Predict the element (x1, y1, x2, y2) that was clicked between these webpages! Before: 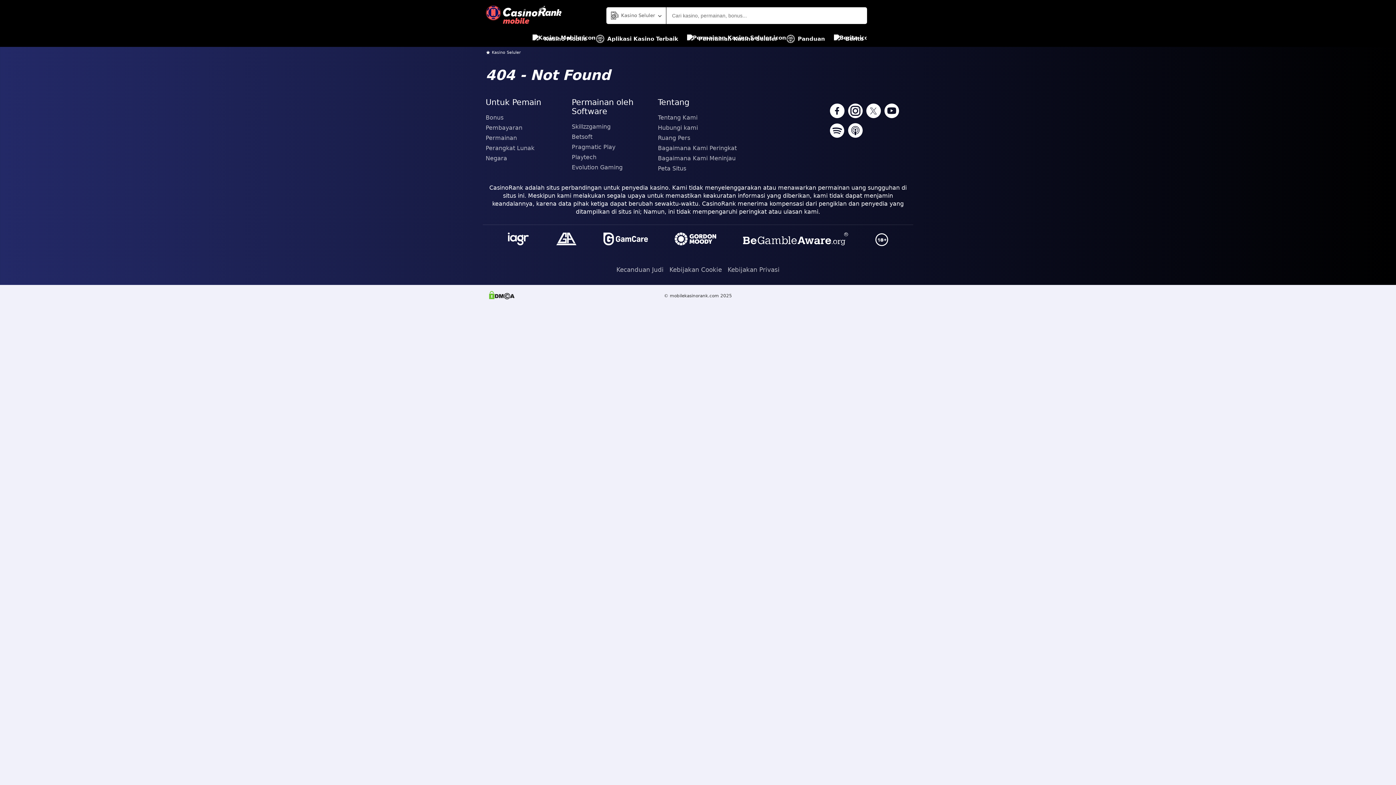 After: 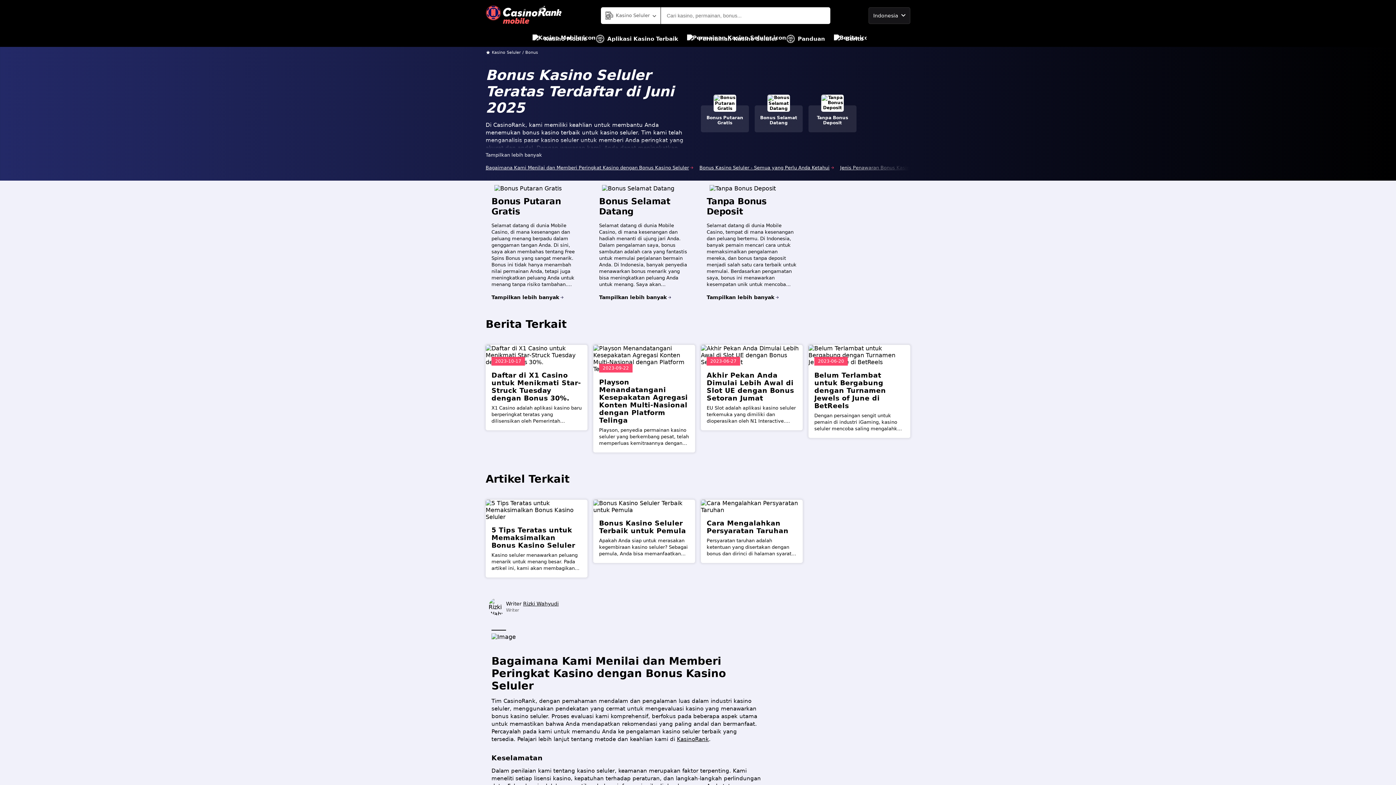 Action: bbox: (485, 112, 566, 122) label: Bonus